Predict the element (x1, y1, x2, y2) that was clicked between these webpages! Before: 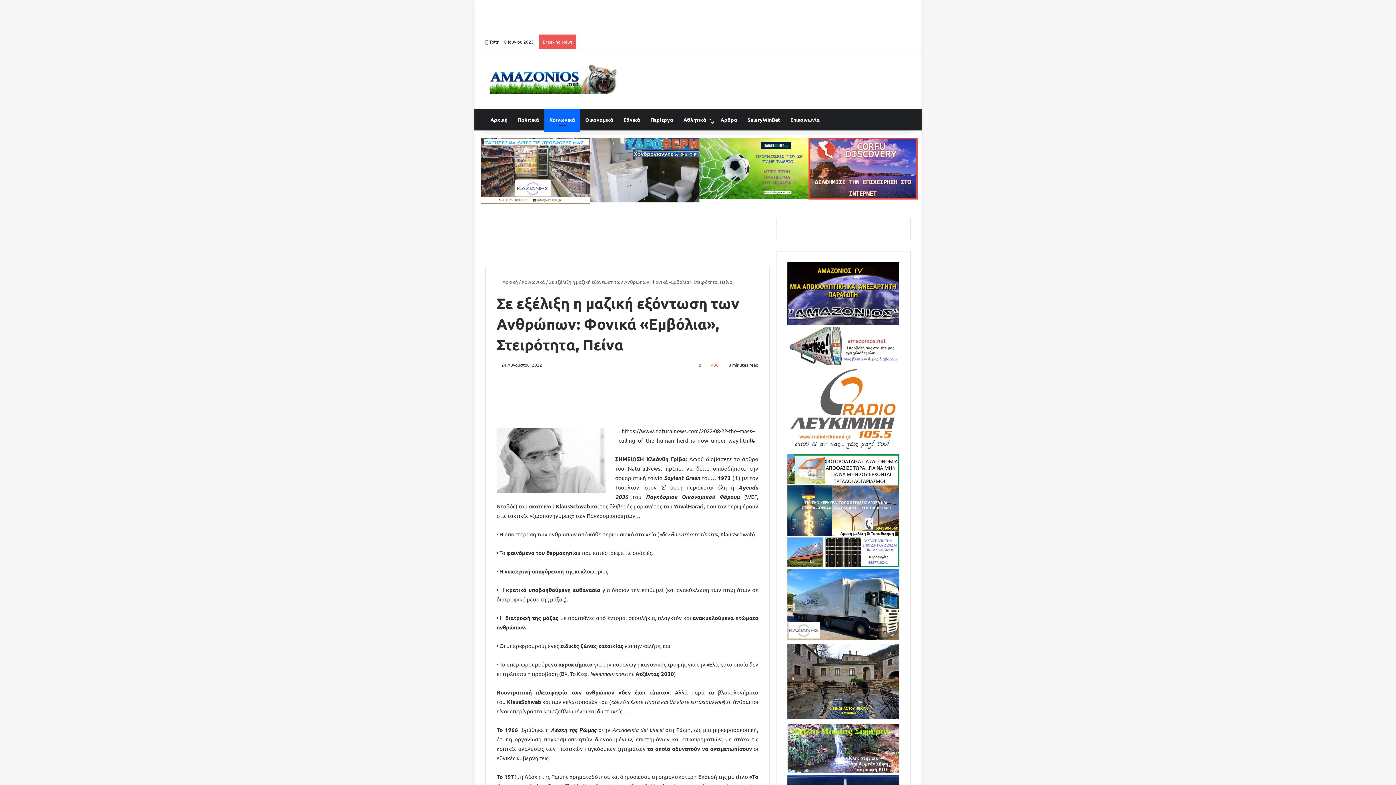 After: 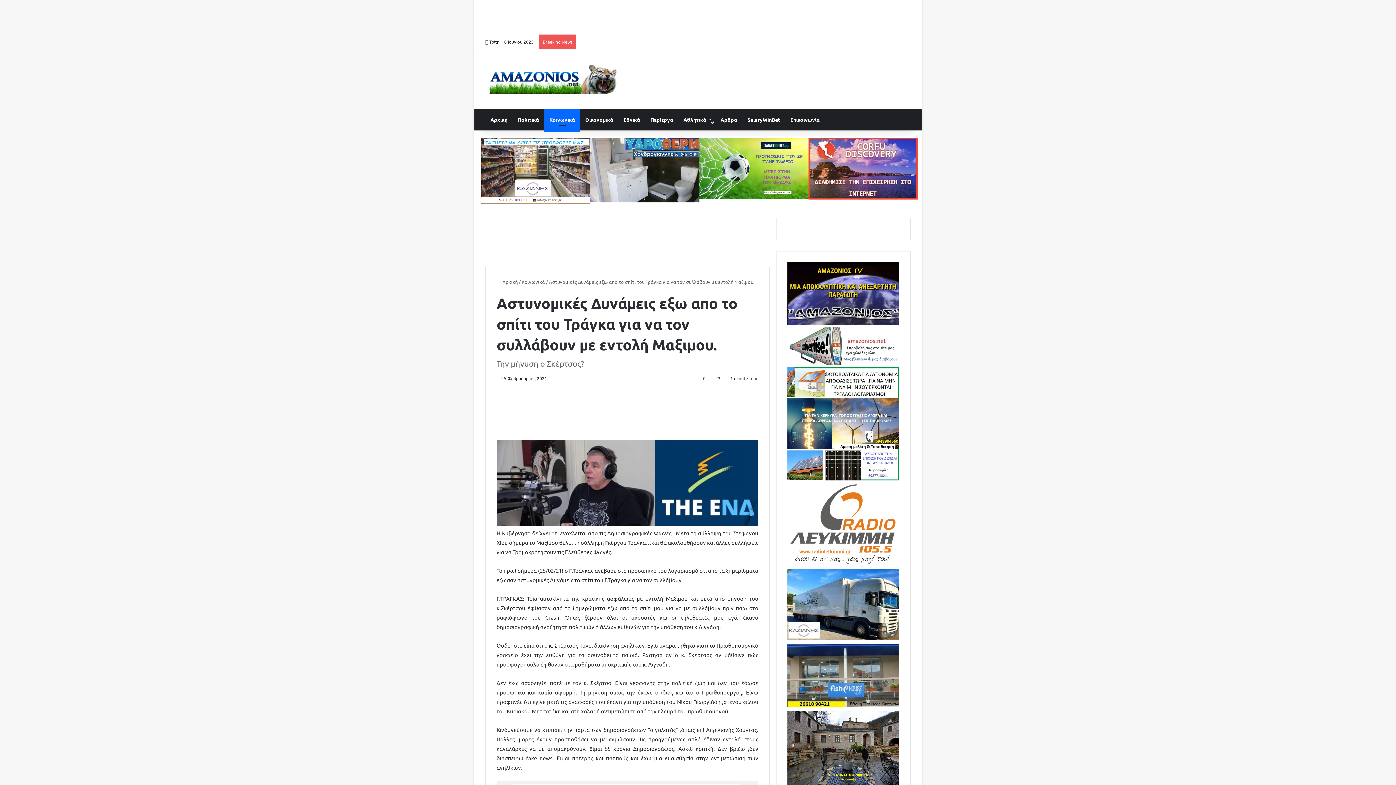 Action: label: Random Article bbox: (889, 34, 900, 49)